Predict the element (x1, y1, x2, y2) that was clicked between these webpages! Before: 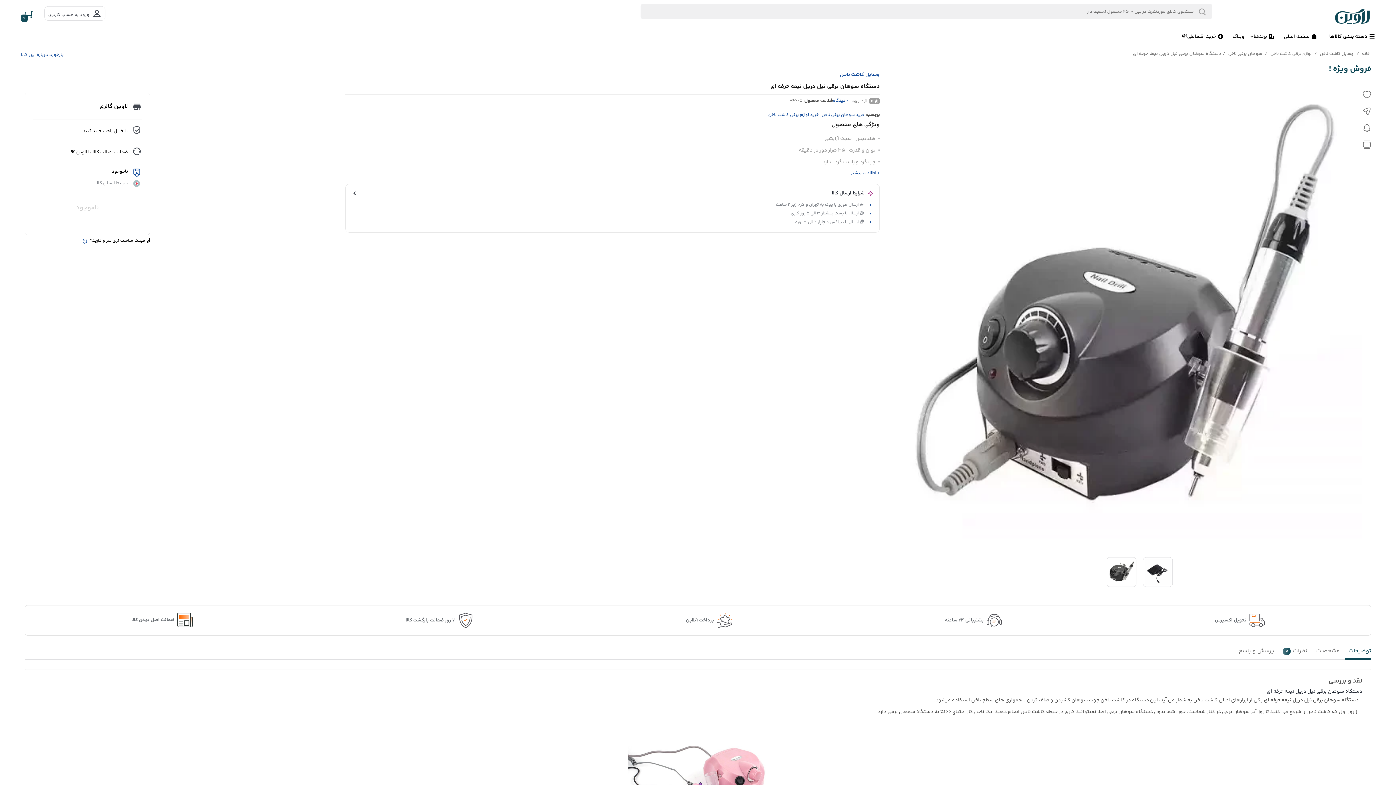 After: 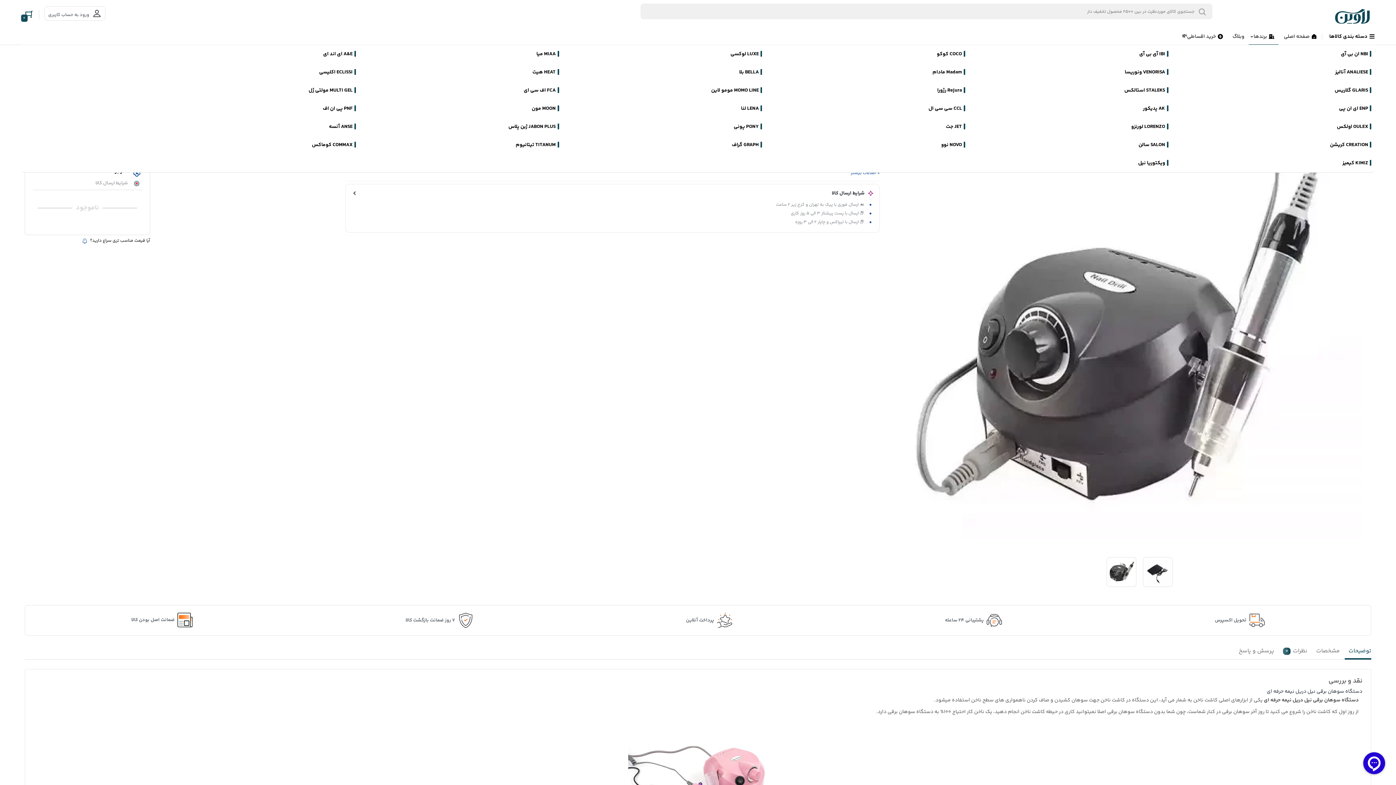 Action: bbox: (1249, 29, 1279, 44) label: برندها